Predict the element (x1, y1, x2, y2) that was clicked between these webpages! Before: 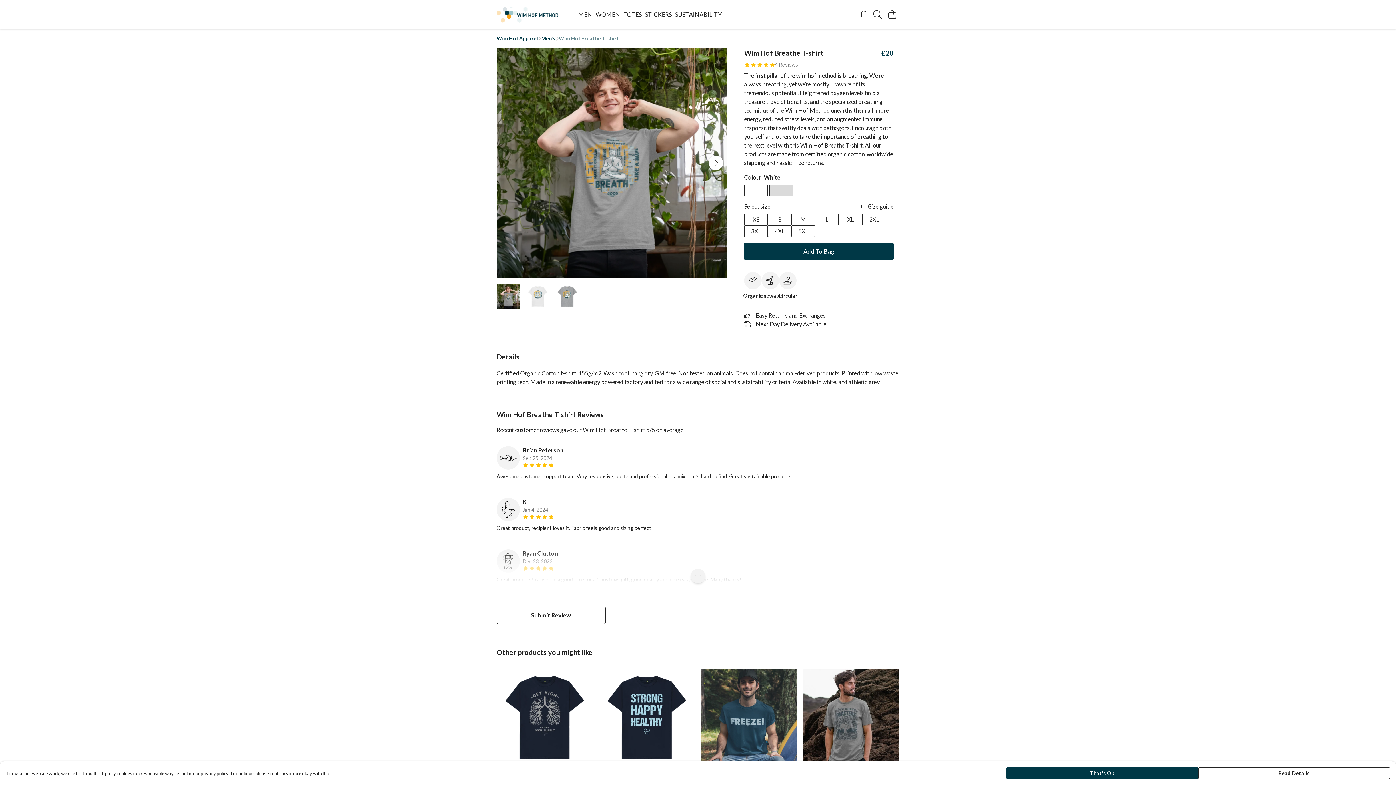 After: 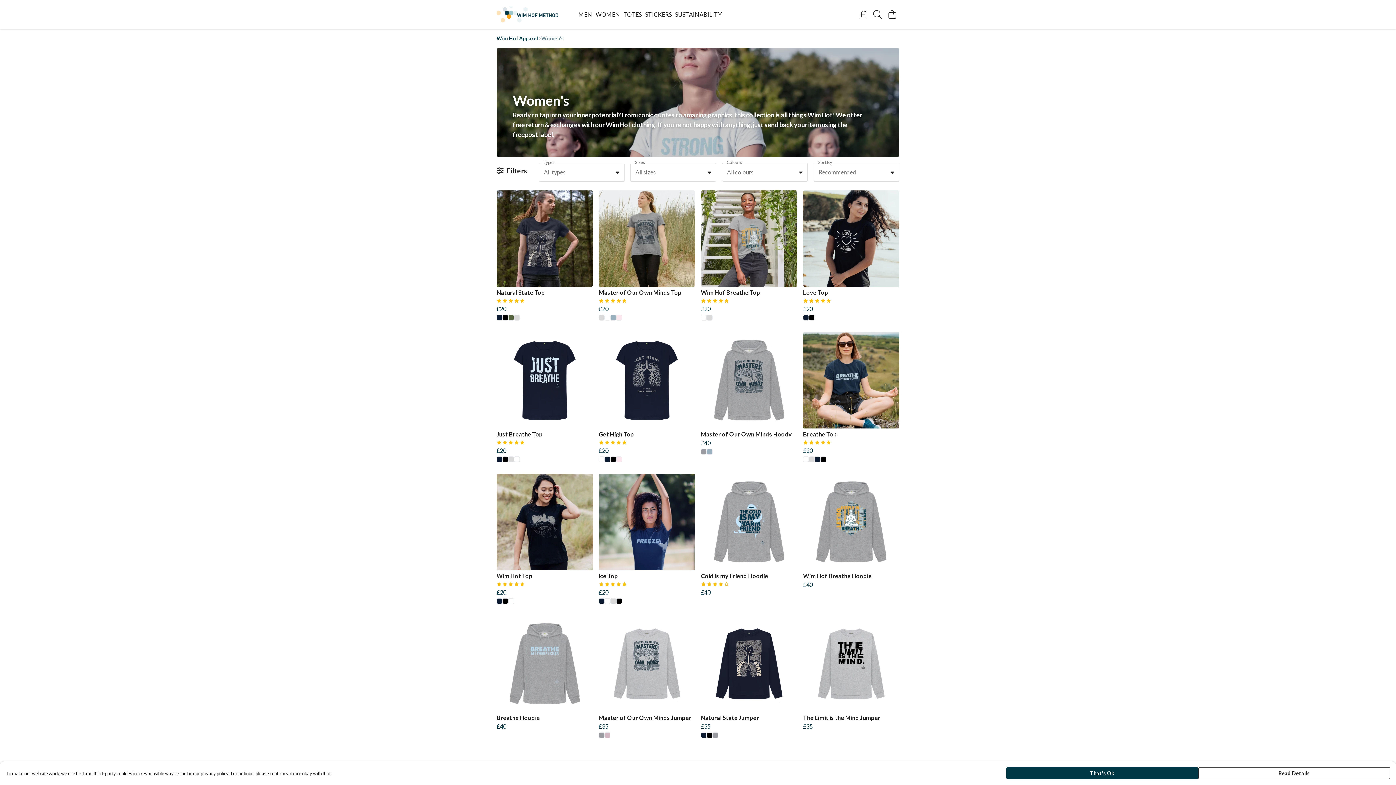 Action: label: WOMEN bbox: (594, 9, 621, 19)